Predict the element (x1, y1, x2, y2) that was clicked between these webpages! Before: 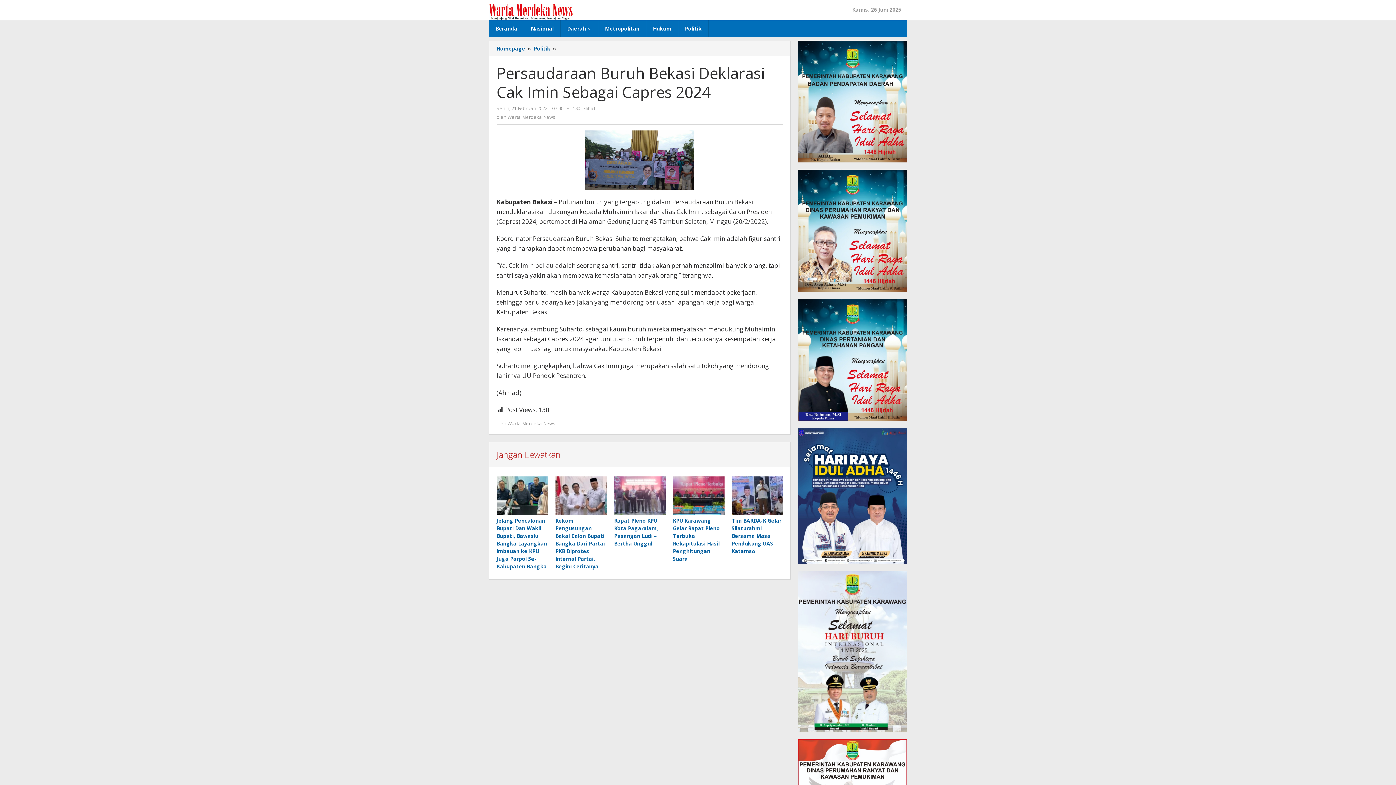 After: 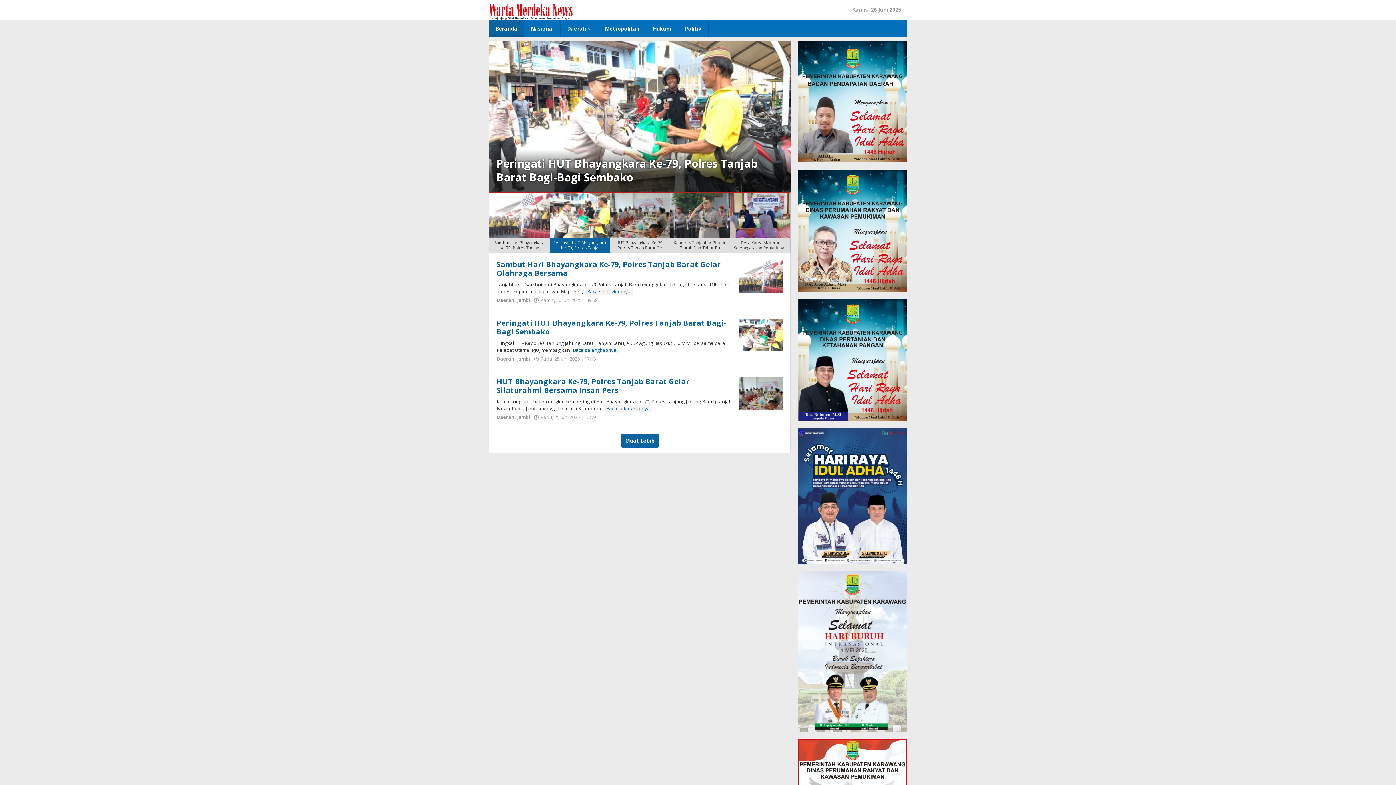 Action: bbox: (489, 7, 572, 14)